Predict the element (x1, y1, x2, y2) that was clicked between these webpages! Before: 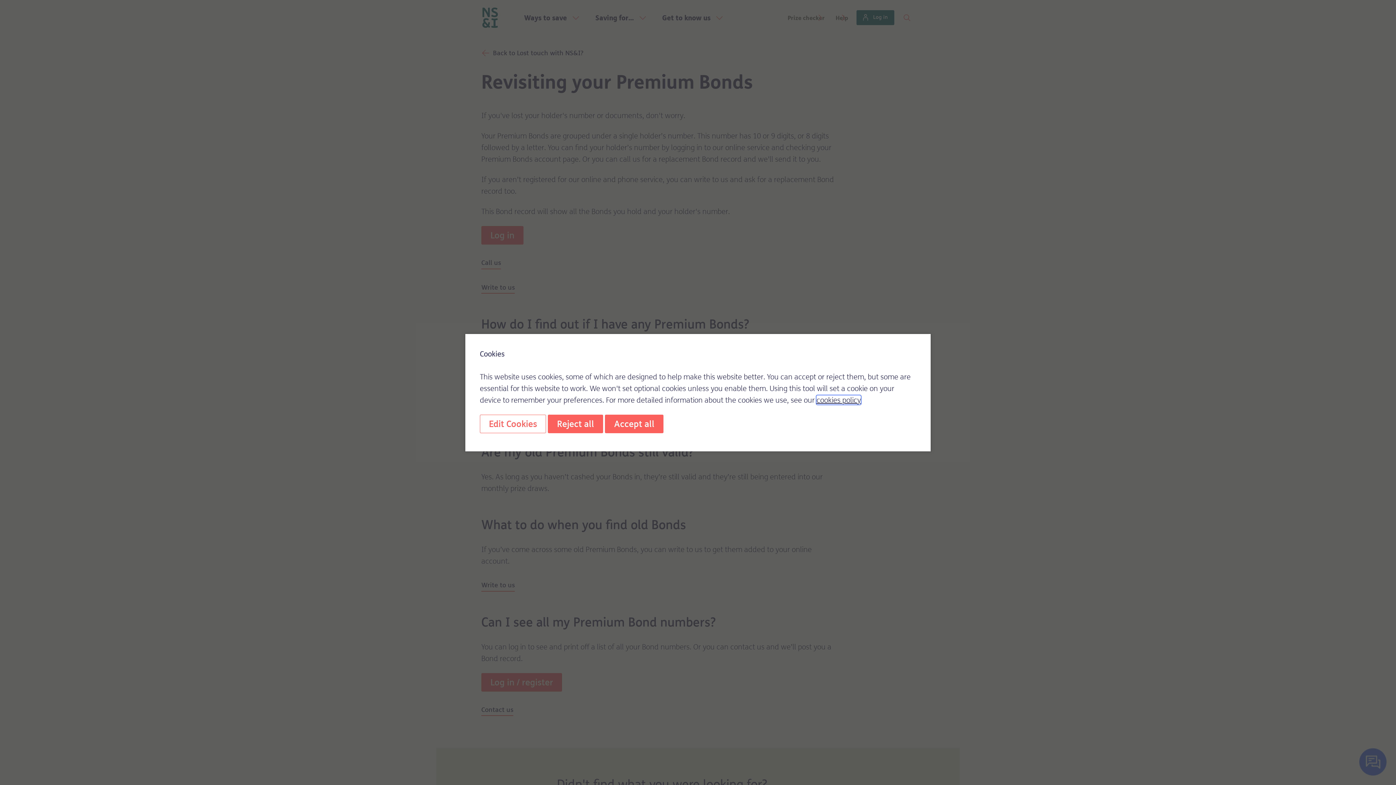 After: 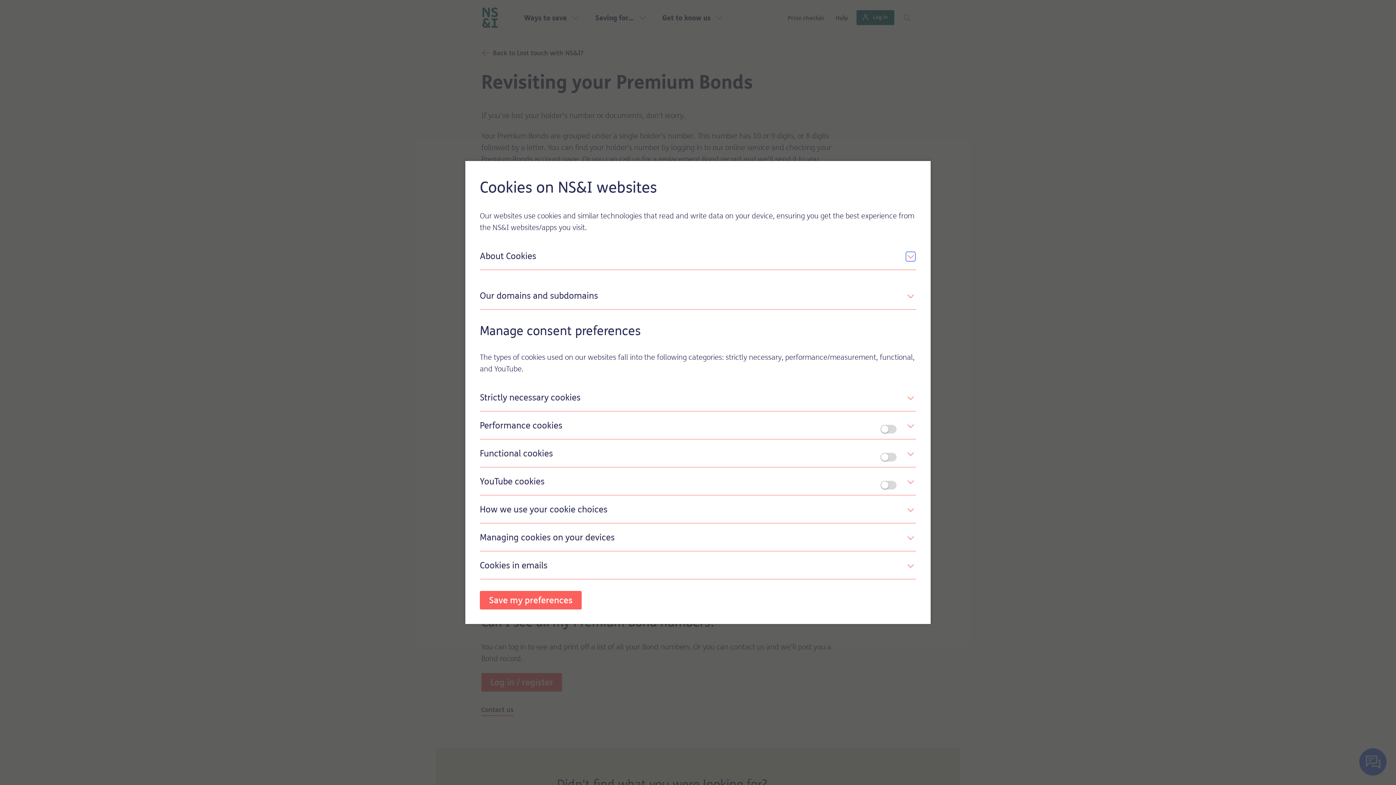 Action: bbox: (816, 395, 861, 404) label: cookies policy